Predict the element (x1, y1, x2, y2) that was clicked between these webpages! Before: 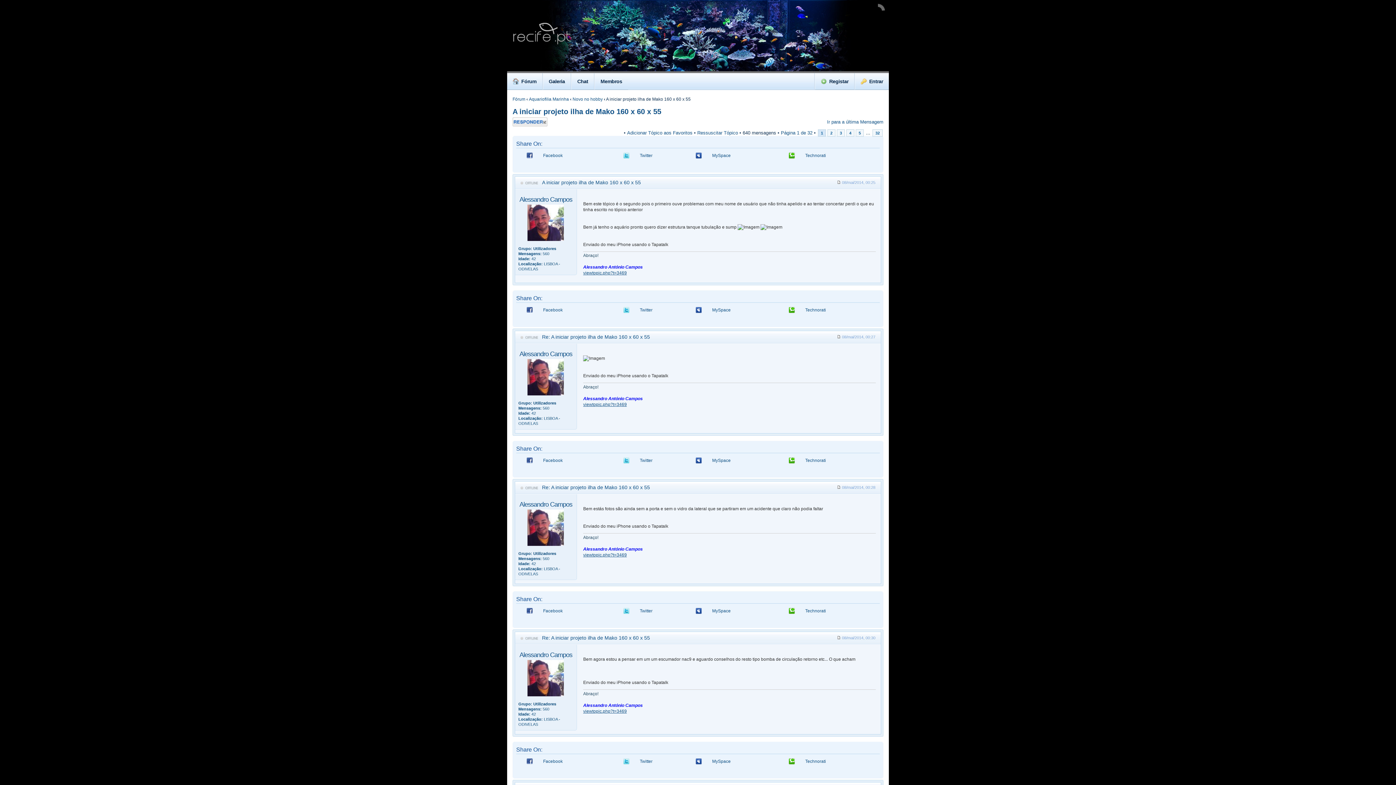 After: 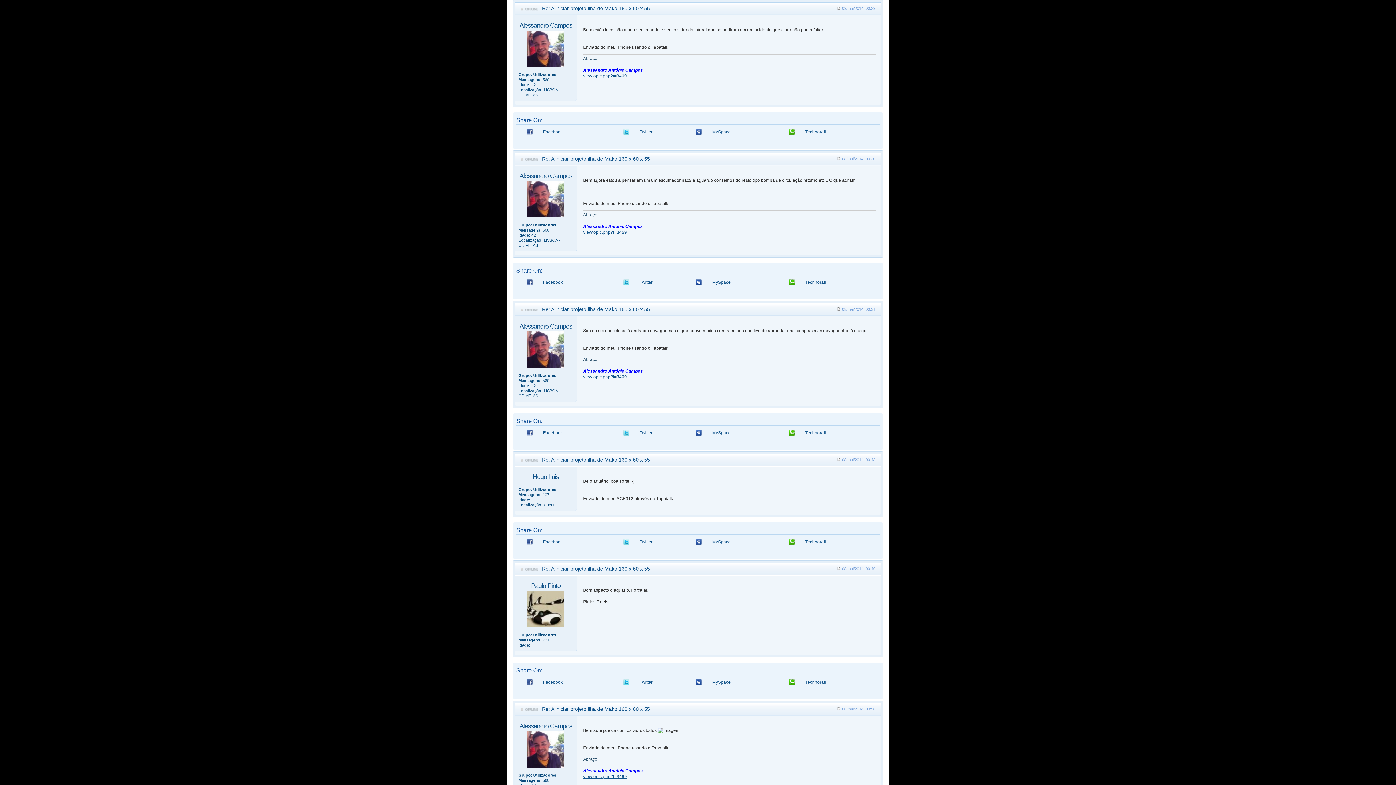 Action: bbox: (837, 485, 841, 489)